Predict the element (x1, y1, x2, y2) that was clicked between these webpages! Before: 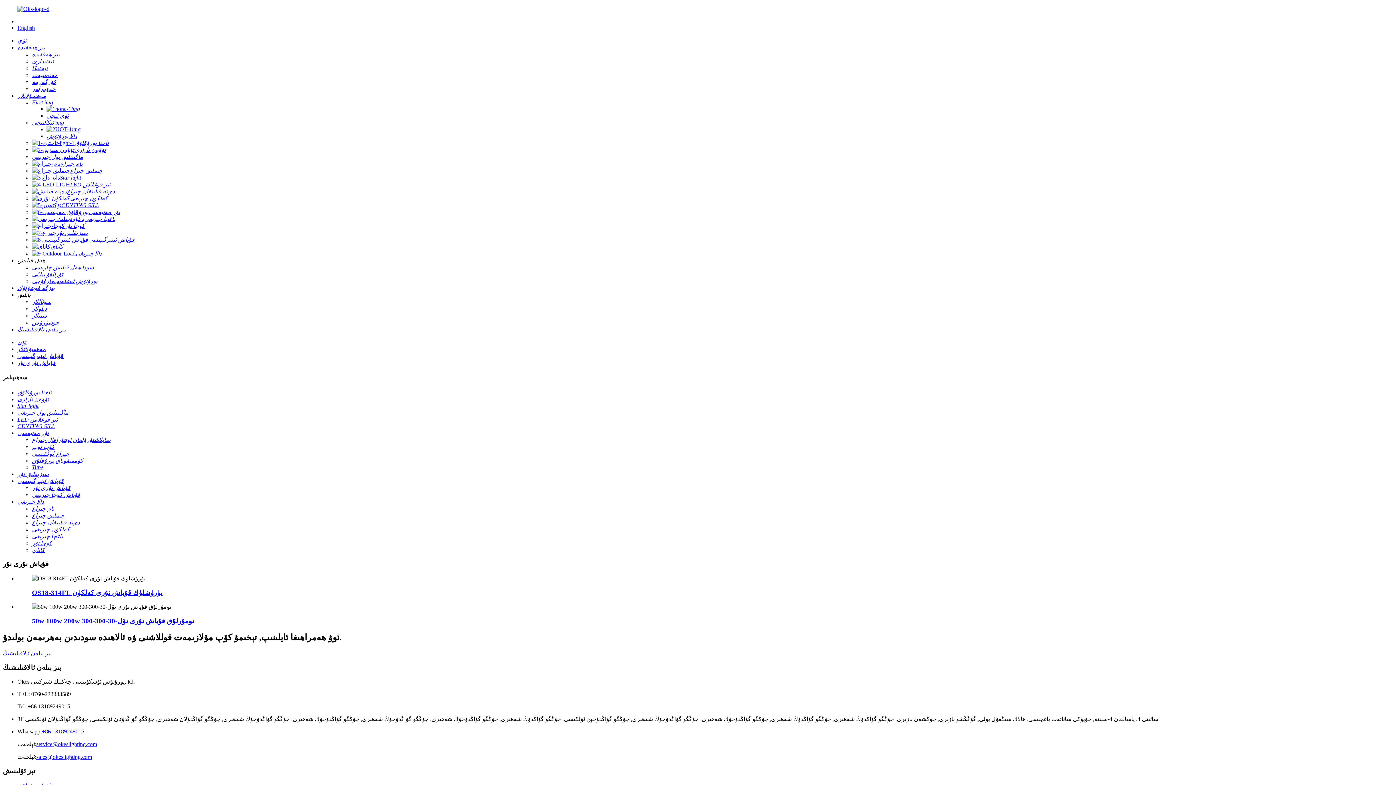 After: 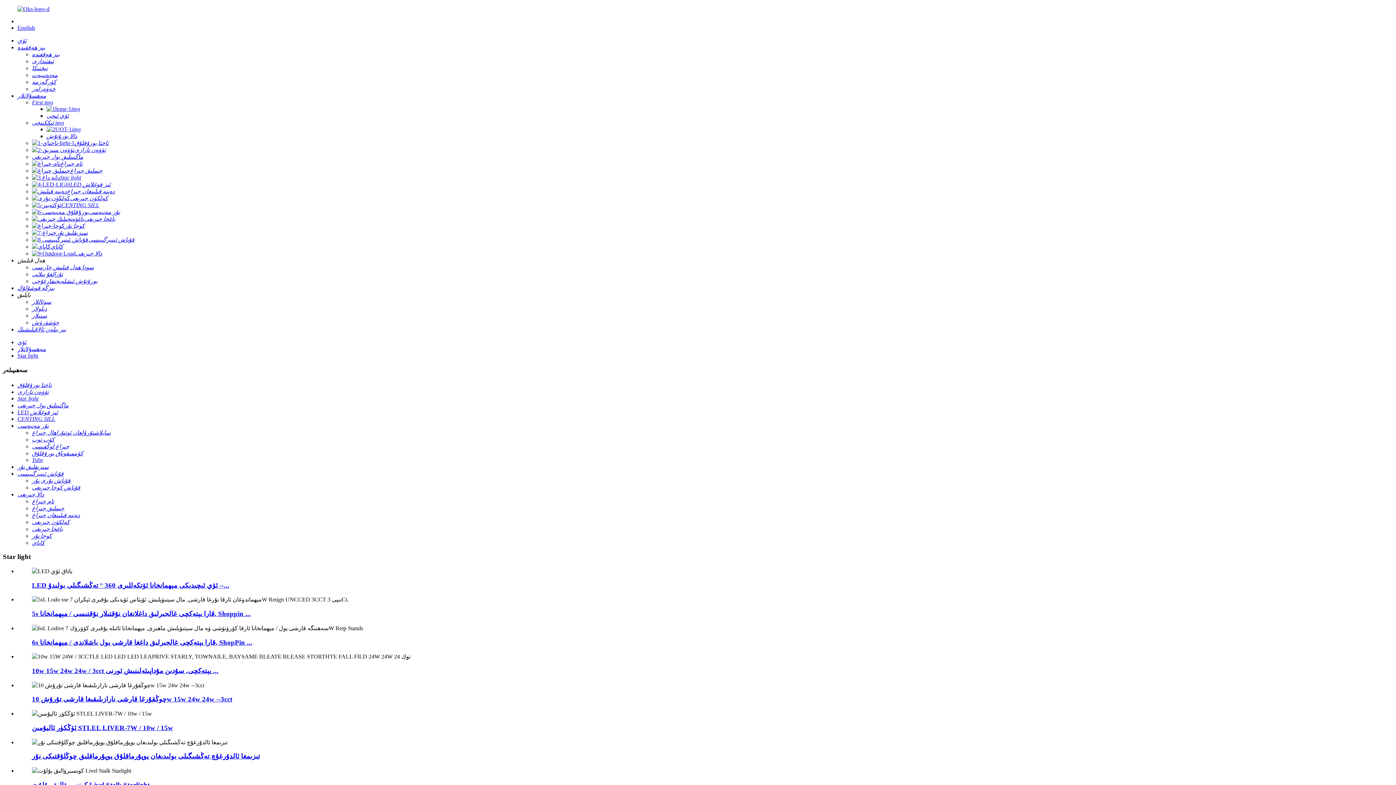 Action: bbox: (17, 402, 38, 408) label: Star light